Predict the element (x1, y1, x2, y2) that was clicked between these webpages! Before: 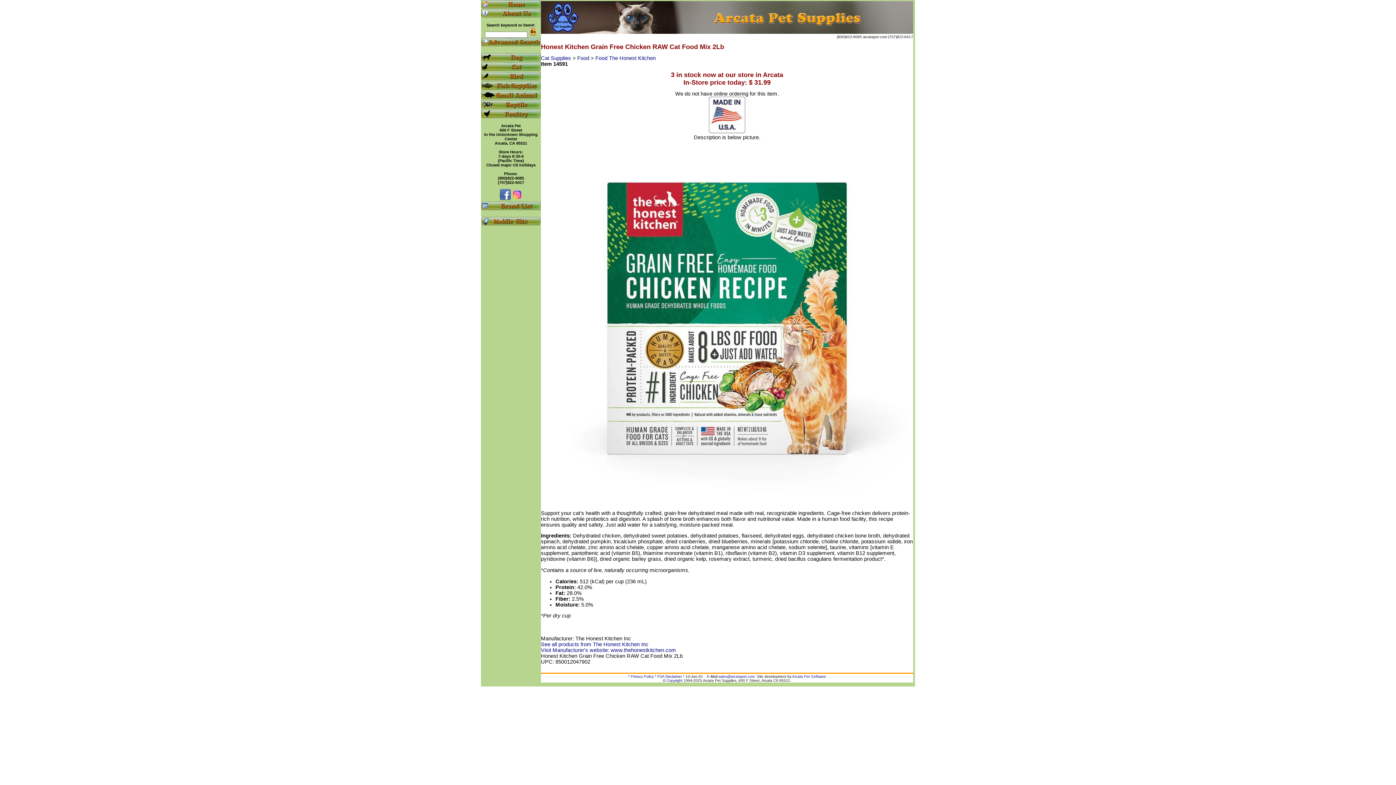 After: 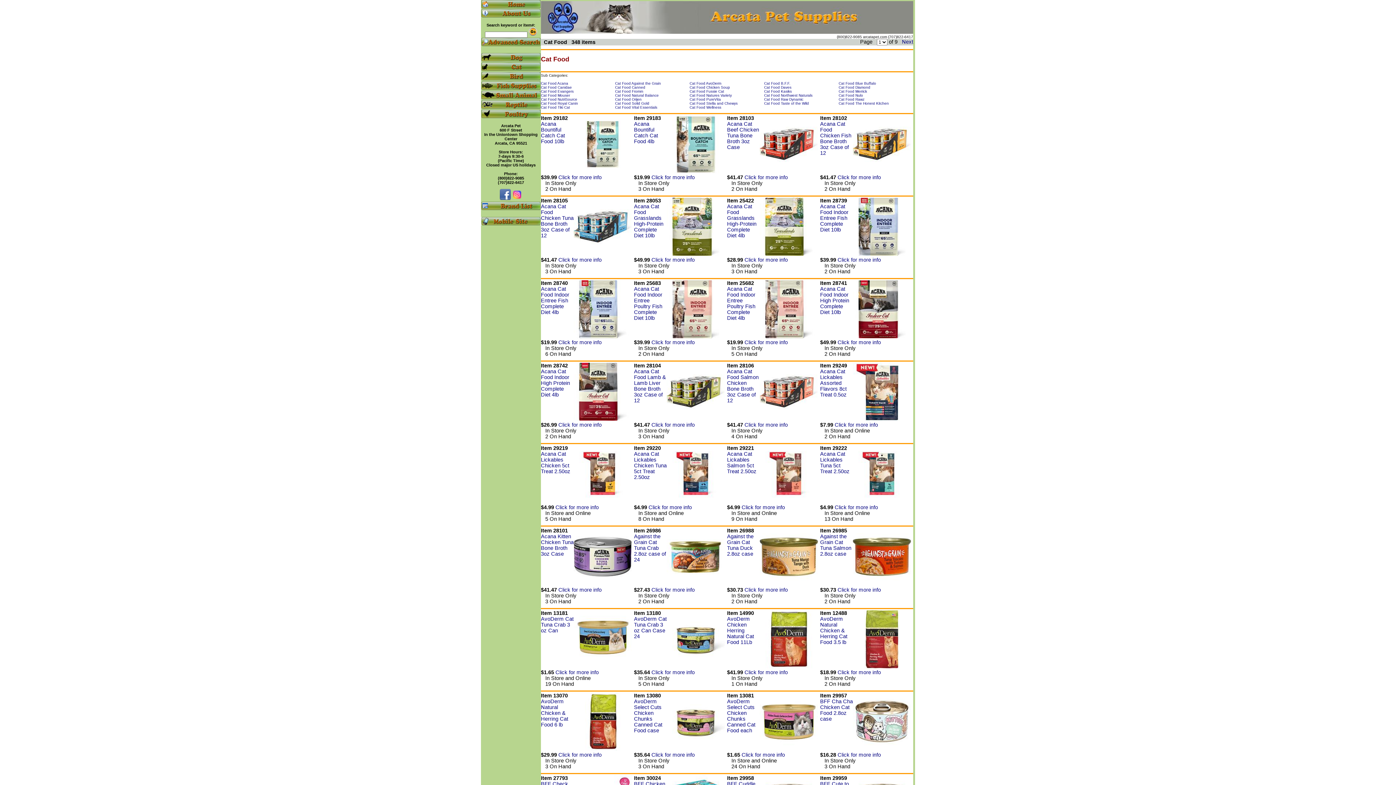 Action: bbox: (577, 55, 590, 61) label: Food 